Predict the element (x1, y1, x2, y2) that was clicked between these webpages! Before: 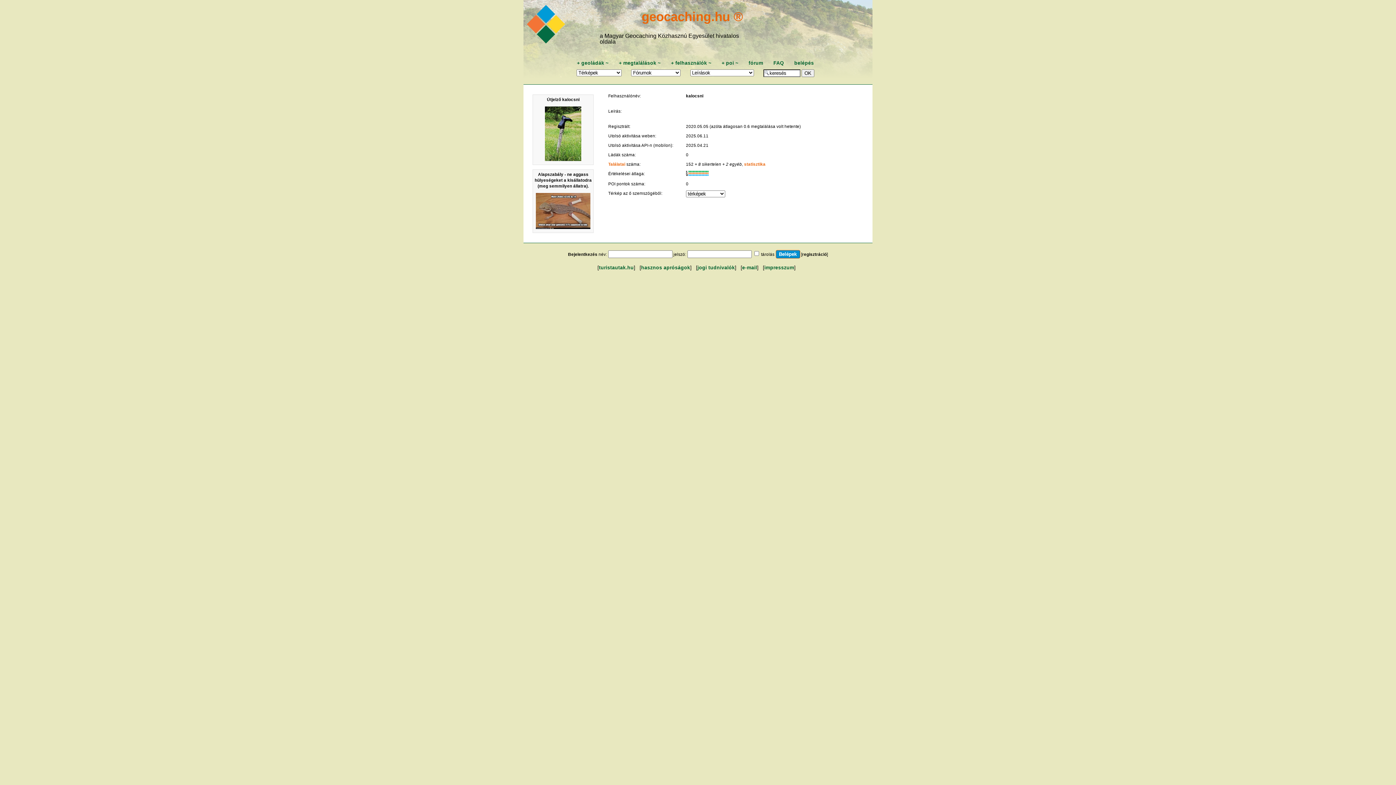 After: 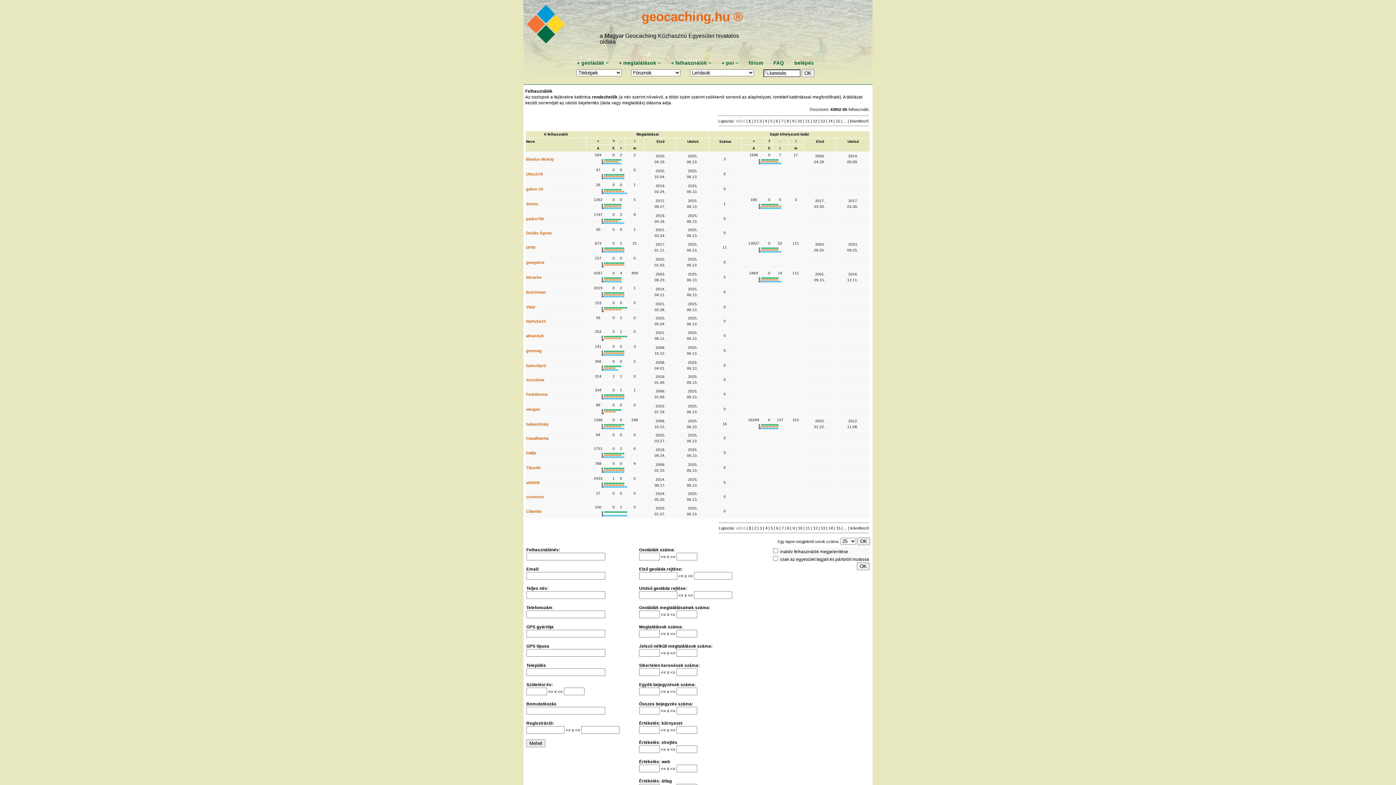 Action: label: felhasználók bbox: (675, 60, 707, 65)